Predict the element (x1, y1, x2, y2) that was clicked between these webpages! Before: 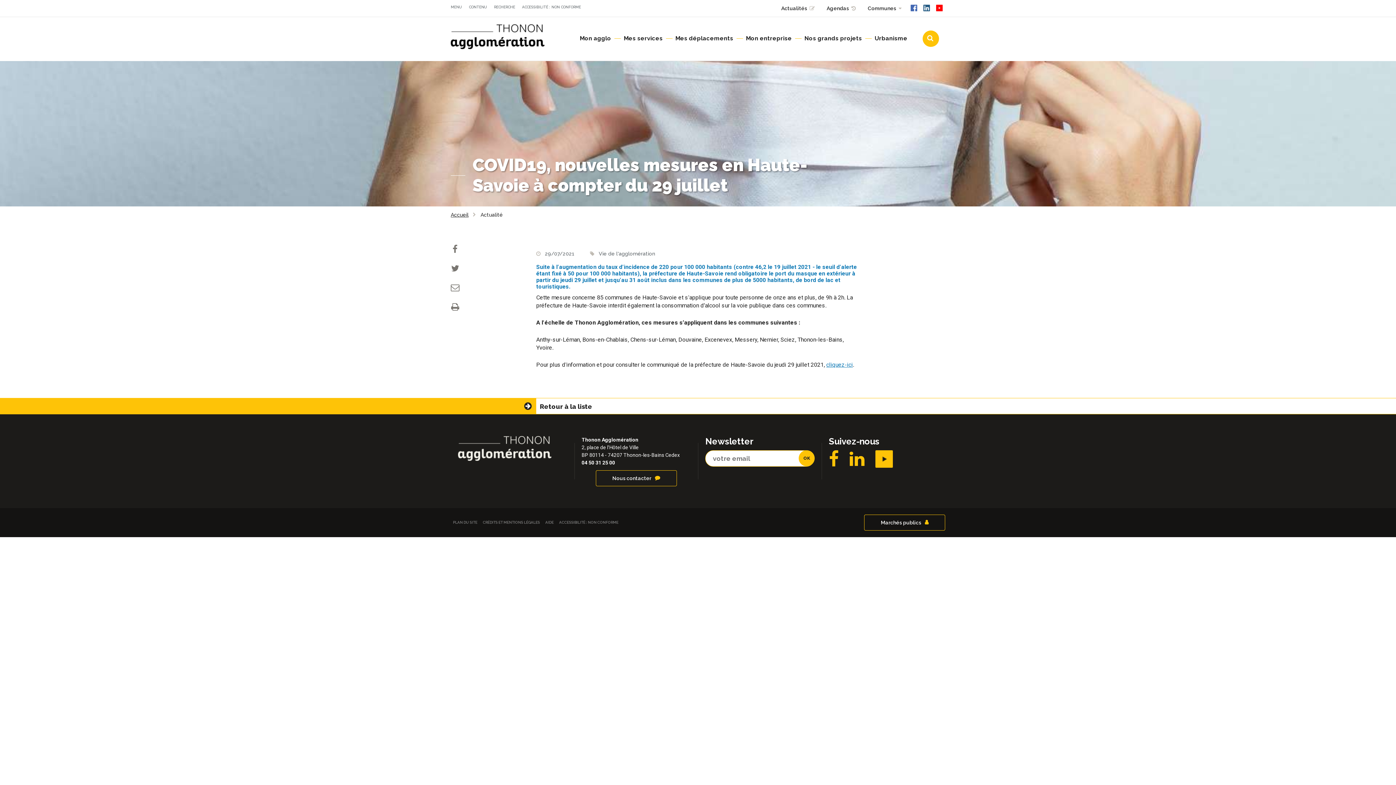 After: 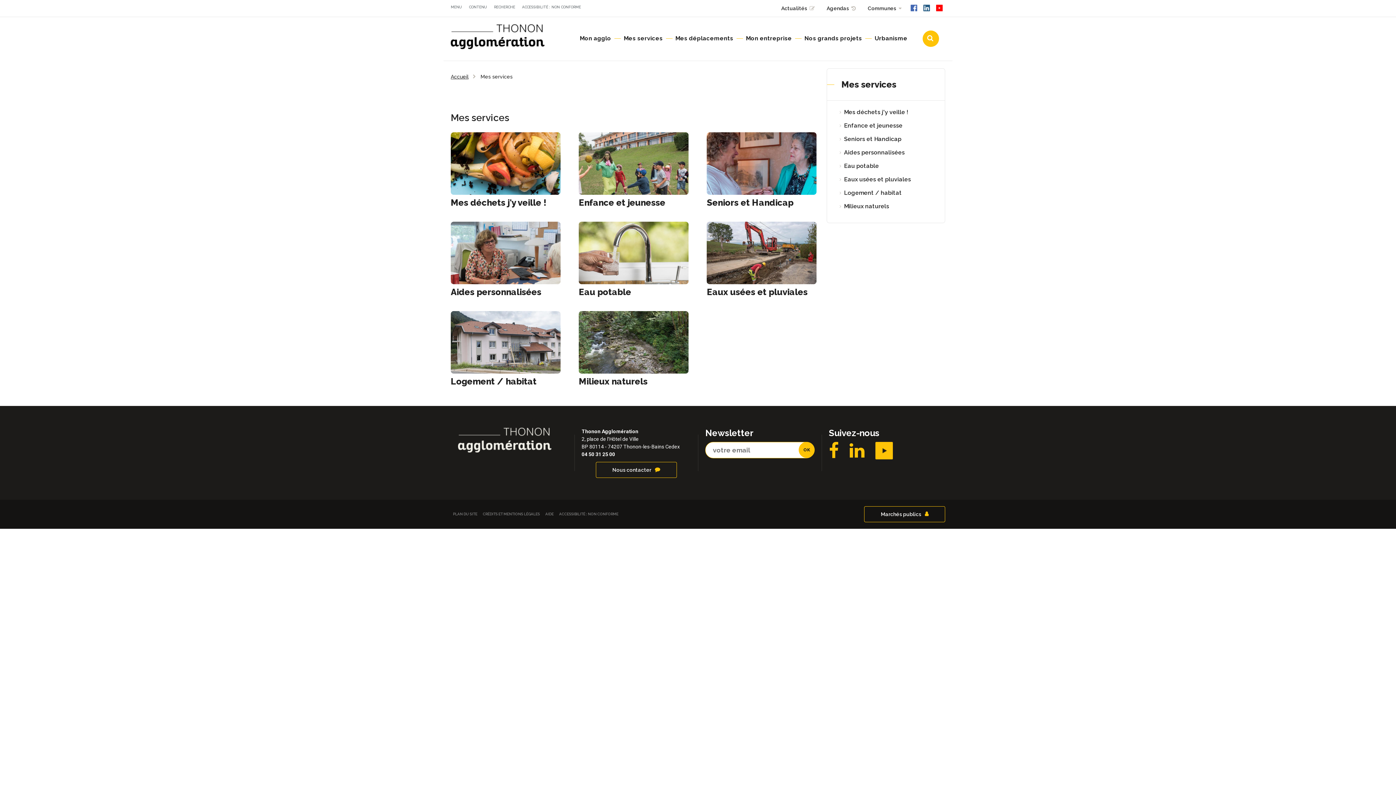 Action: bbox: (620, 17, 665, 60) label: Mes services